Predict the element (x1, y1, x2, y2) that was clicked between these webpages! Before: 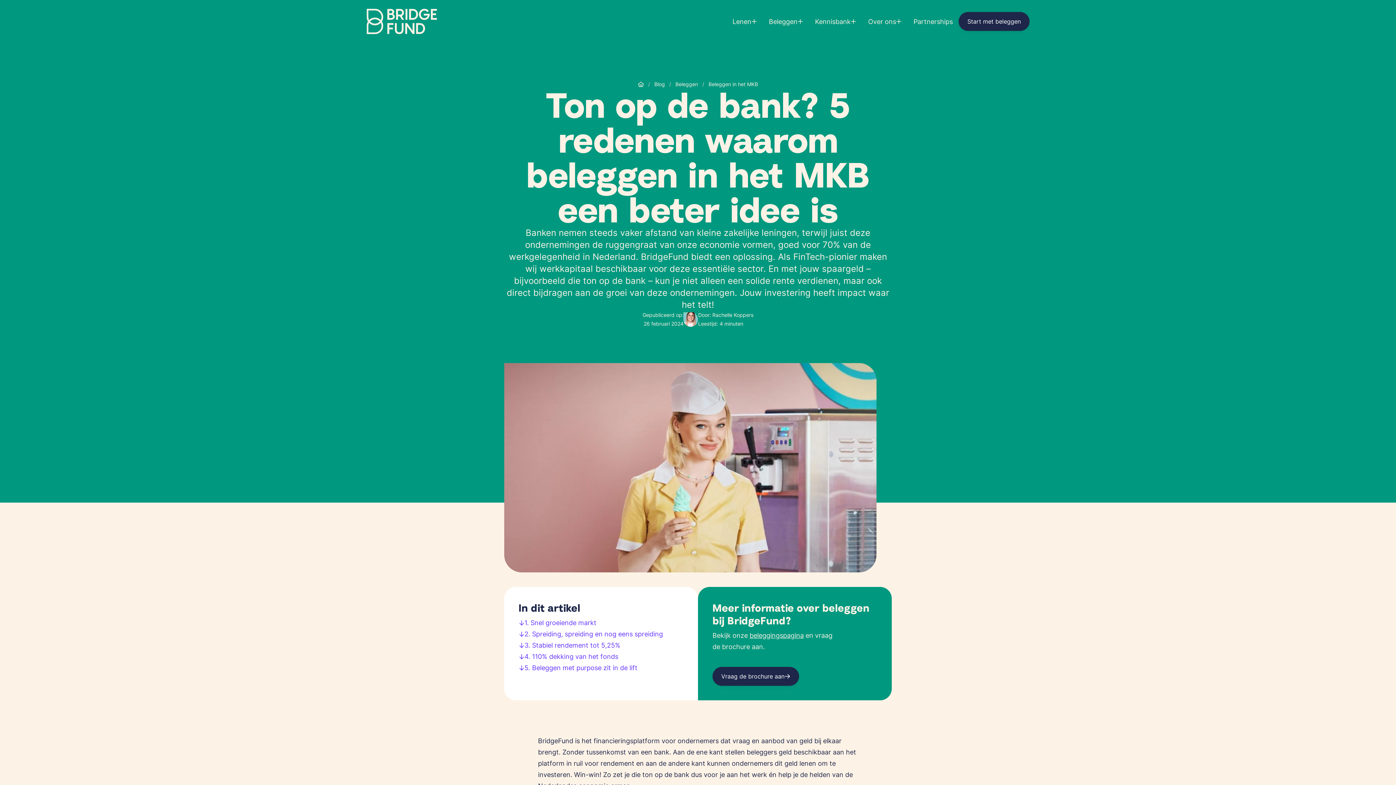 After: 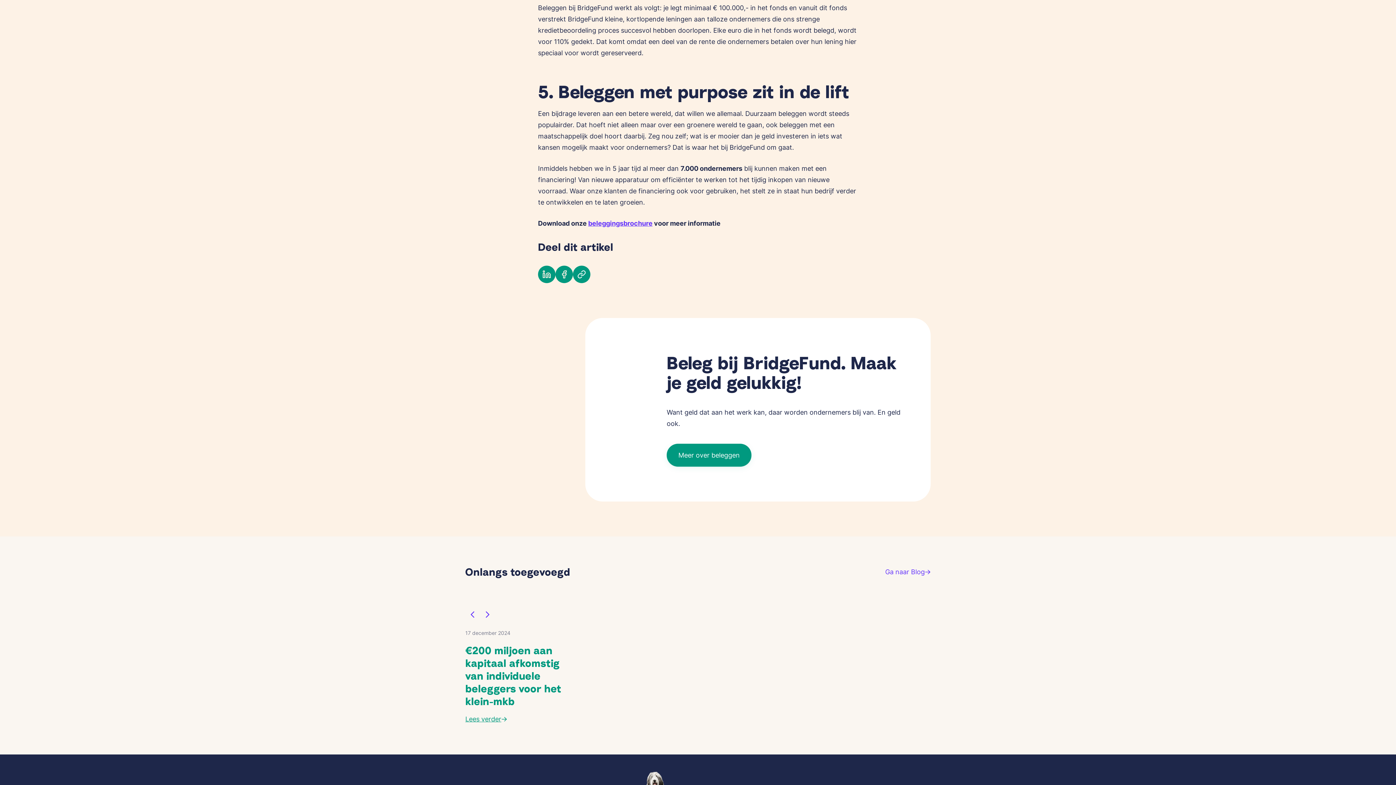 Action: label: 4. 110% dekking van het fonds bbox: (518, 651, 618, 662)